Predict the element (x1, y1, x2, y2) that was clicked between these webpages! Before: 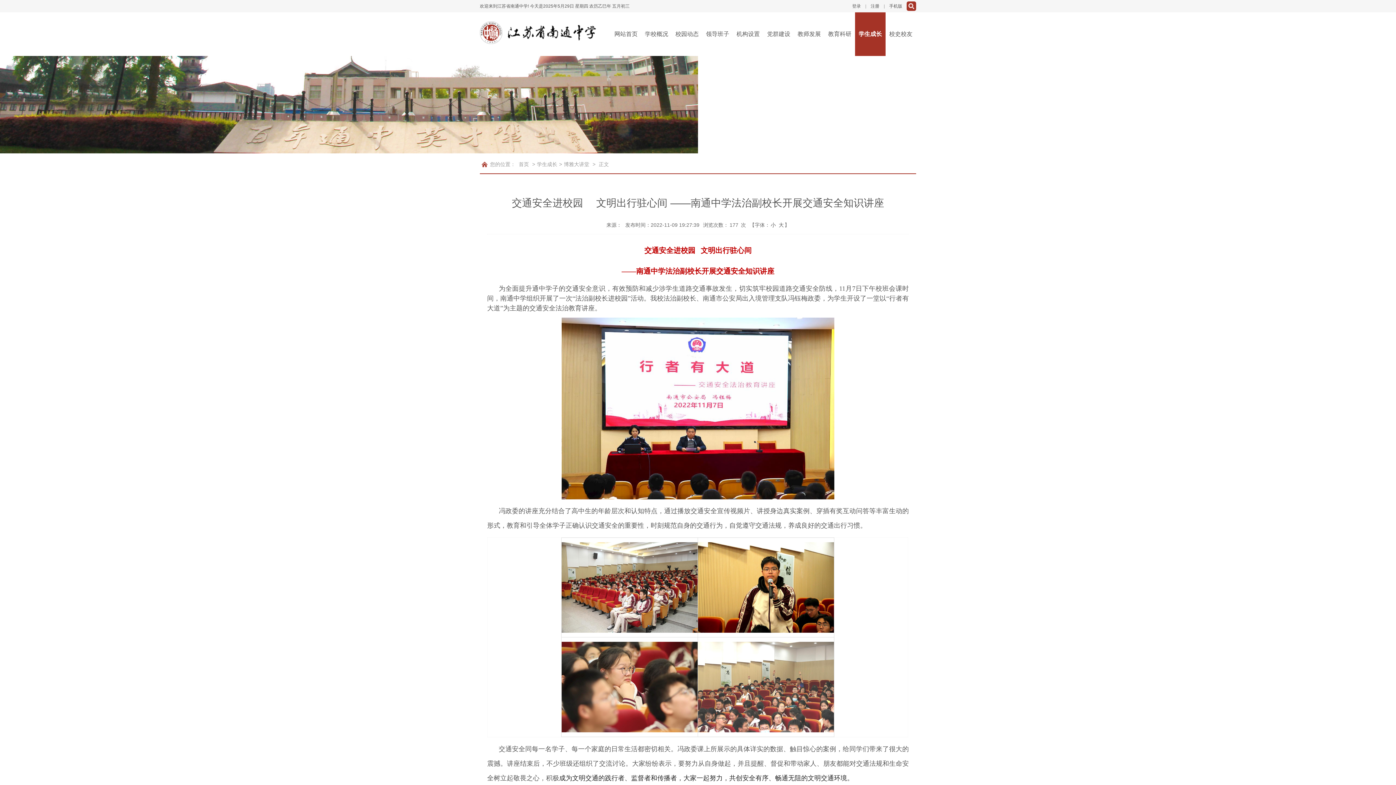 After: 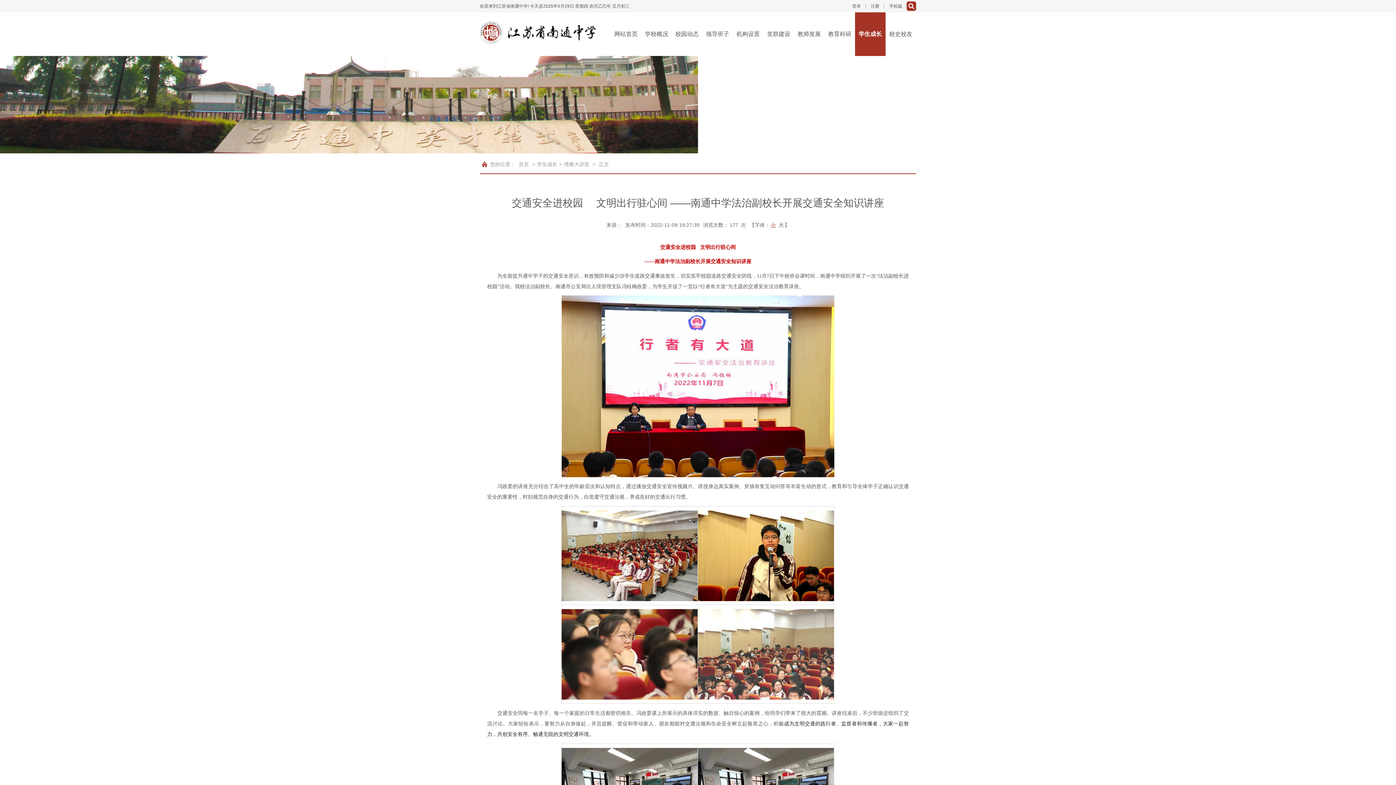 Action: bbox: (770, 222, 776, 228) label: 小